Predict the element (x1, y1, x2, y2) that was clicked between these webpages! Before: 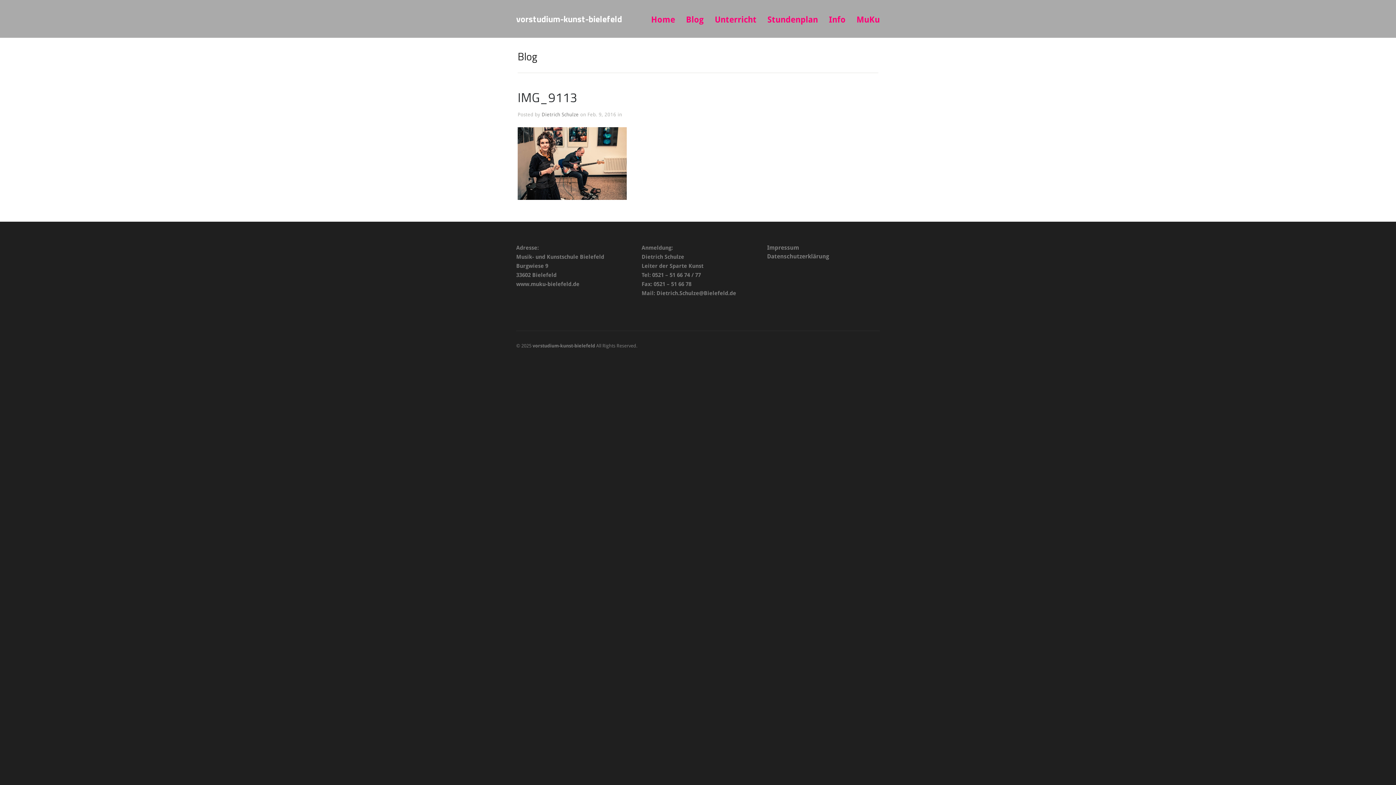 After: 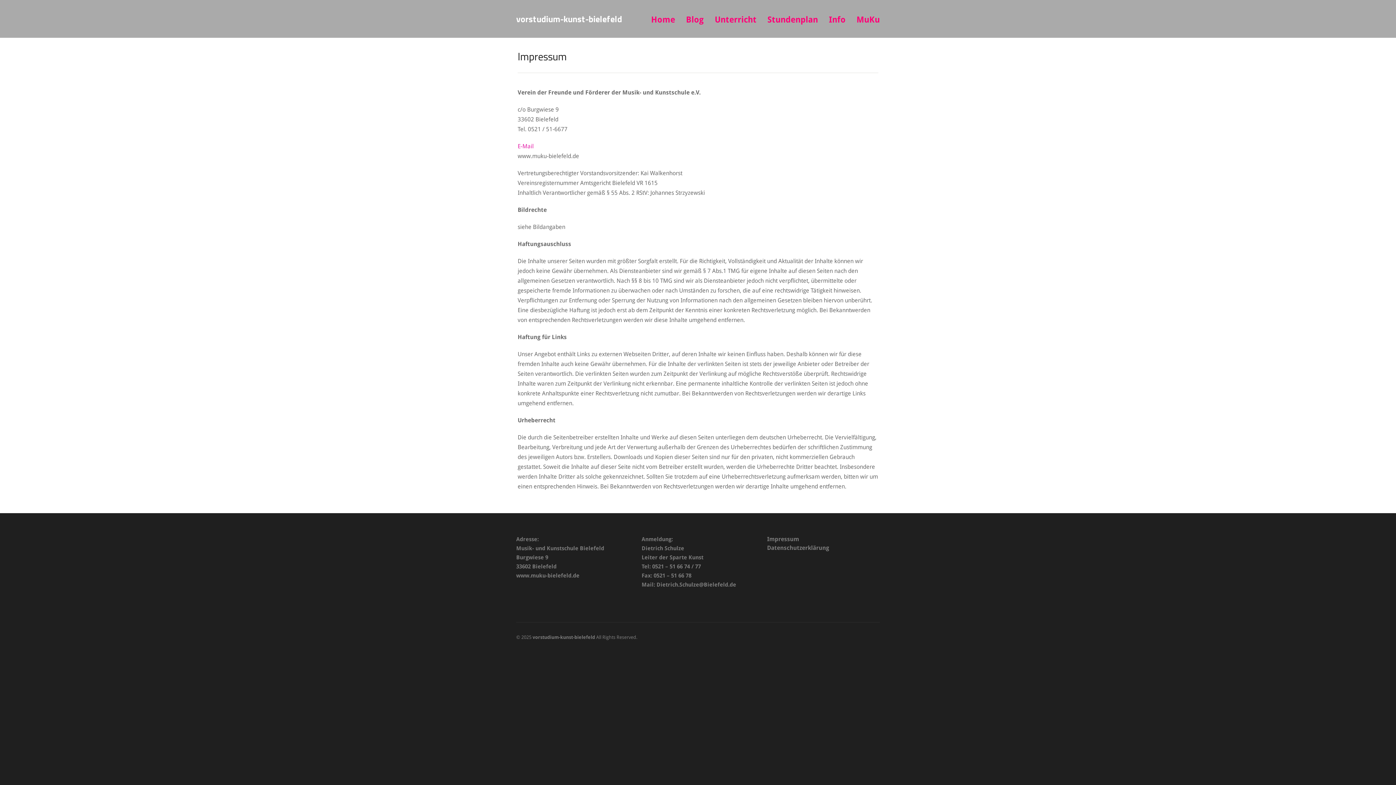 Action: bbox: (767, 244, 799, 251) label: Impressum